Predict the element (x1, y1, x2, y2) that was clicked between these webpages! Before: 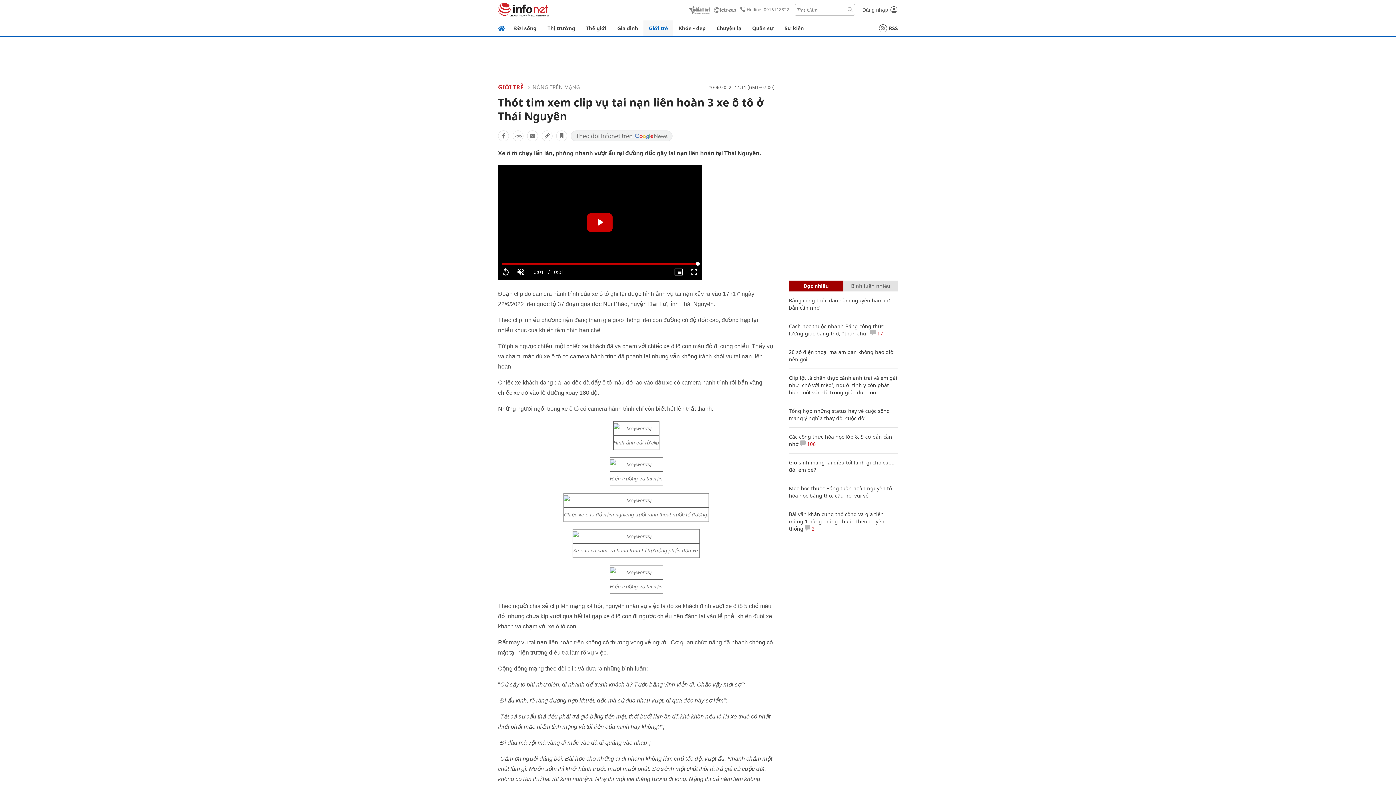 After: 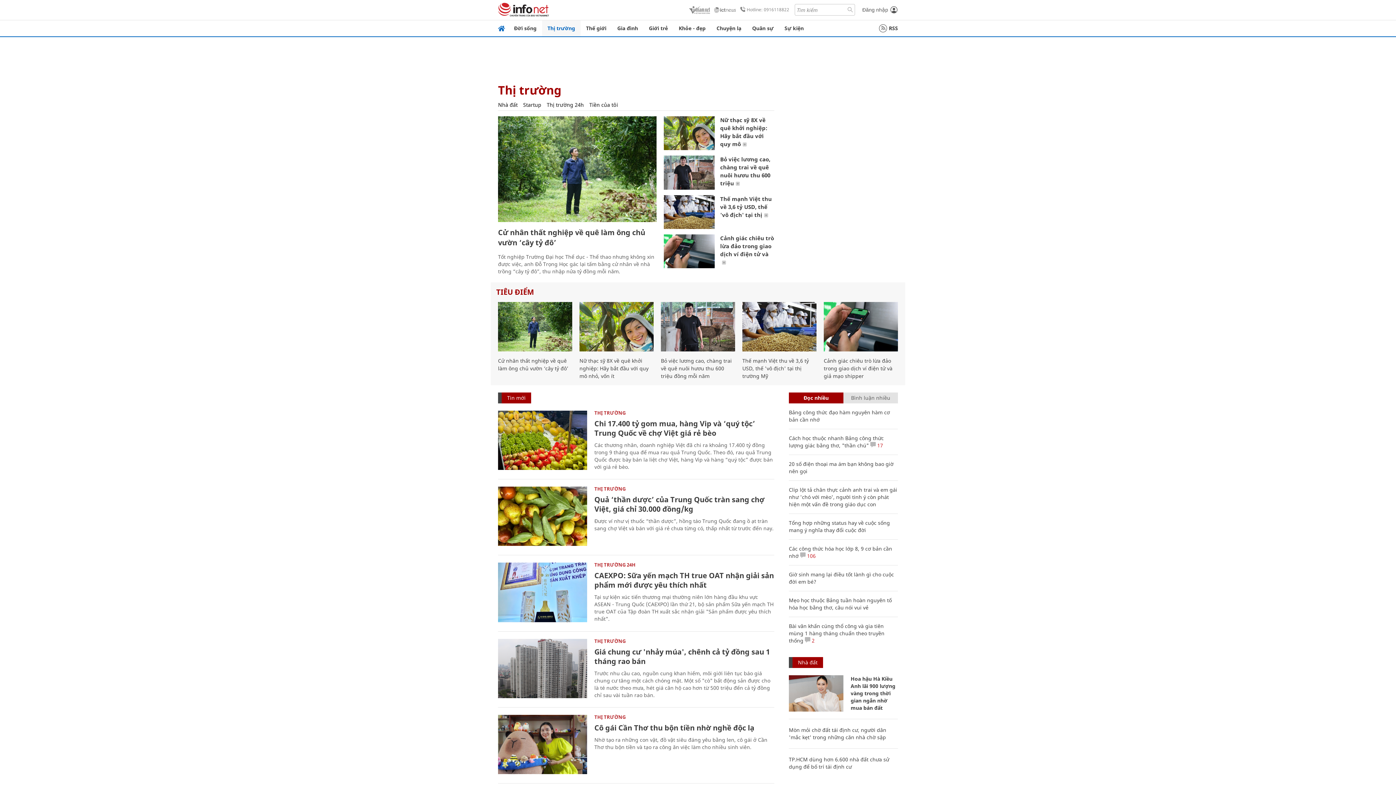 Action: bbox: (542, 20, 580, 36) label: Thị trường